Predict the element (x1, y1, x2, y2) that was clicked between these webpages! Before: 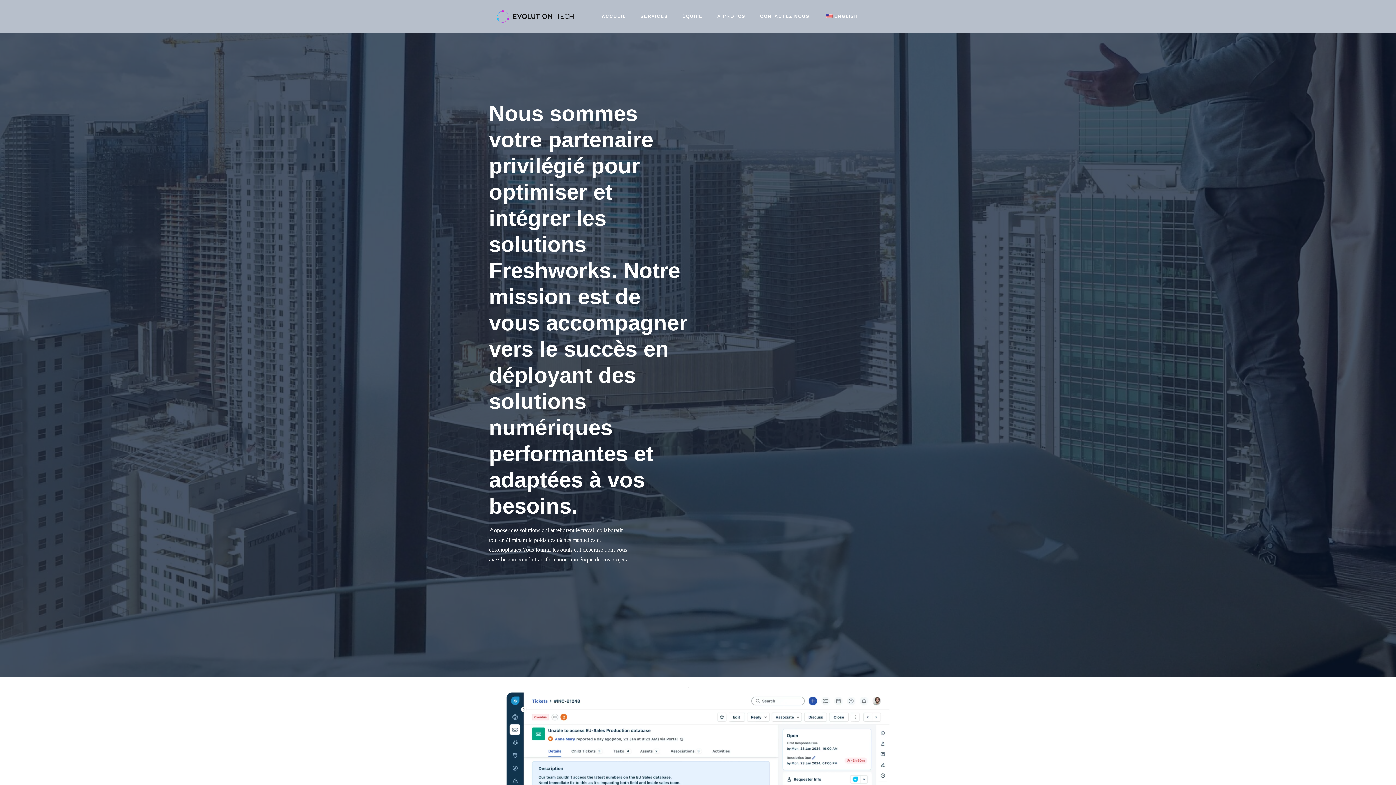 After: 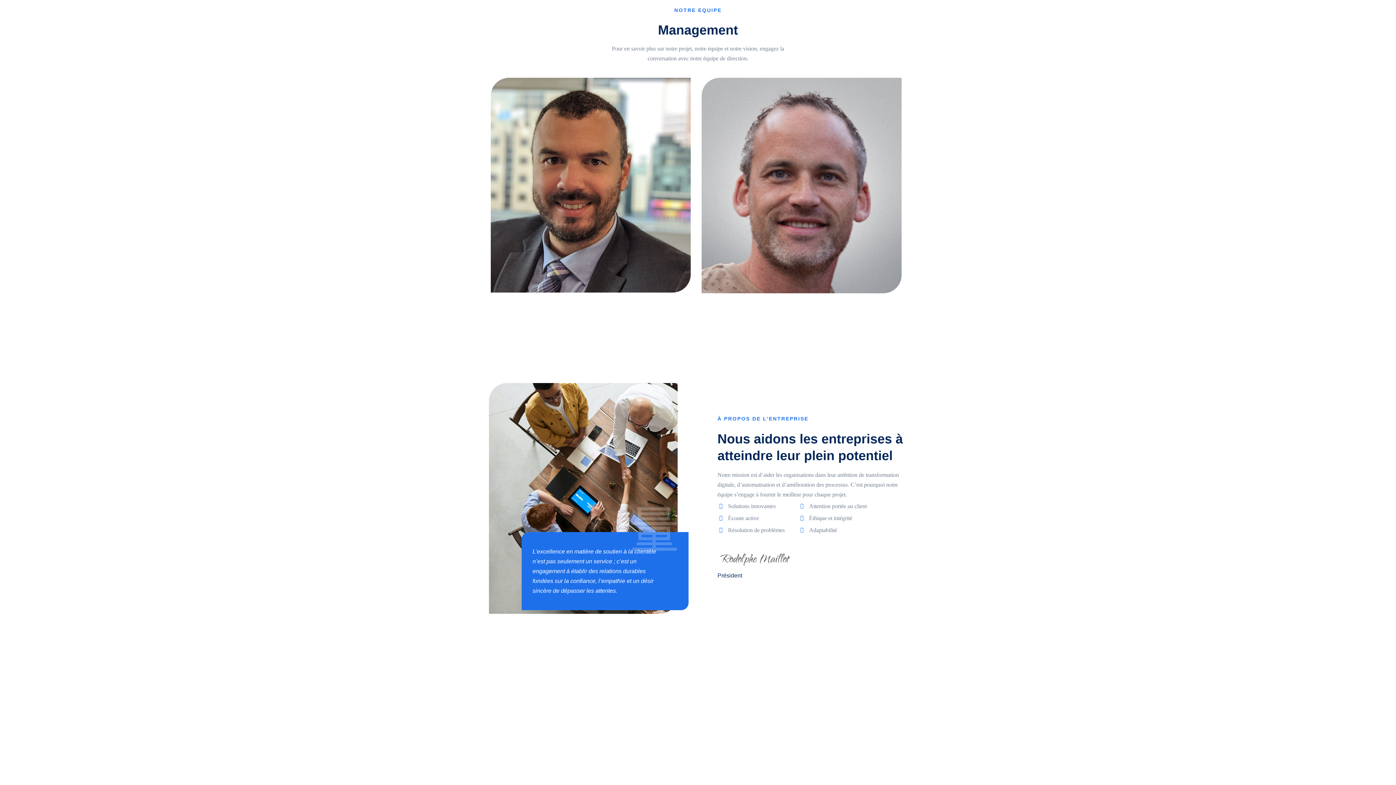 Action: bbox: (675, 0, 710, 32) label: ÉQUIPE